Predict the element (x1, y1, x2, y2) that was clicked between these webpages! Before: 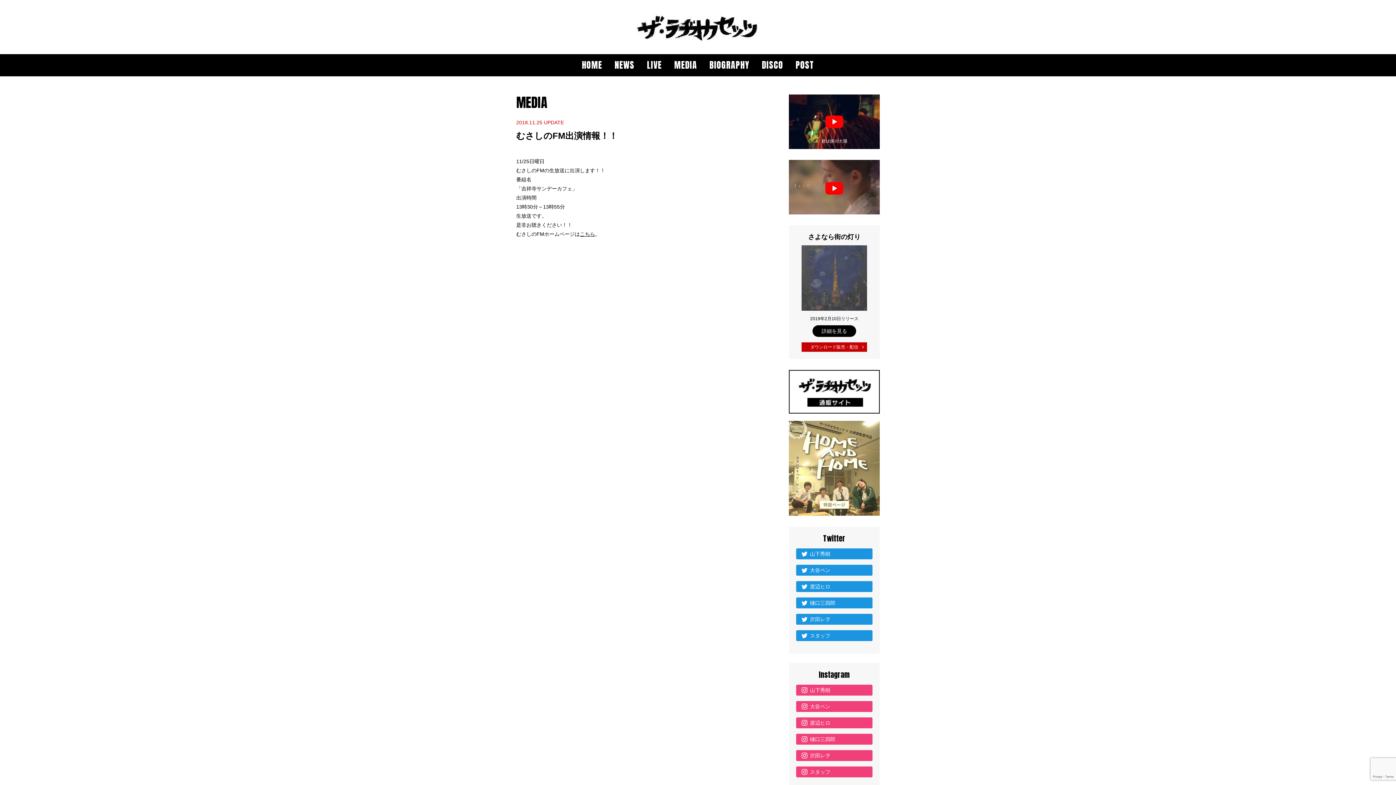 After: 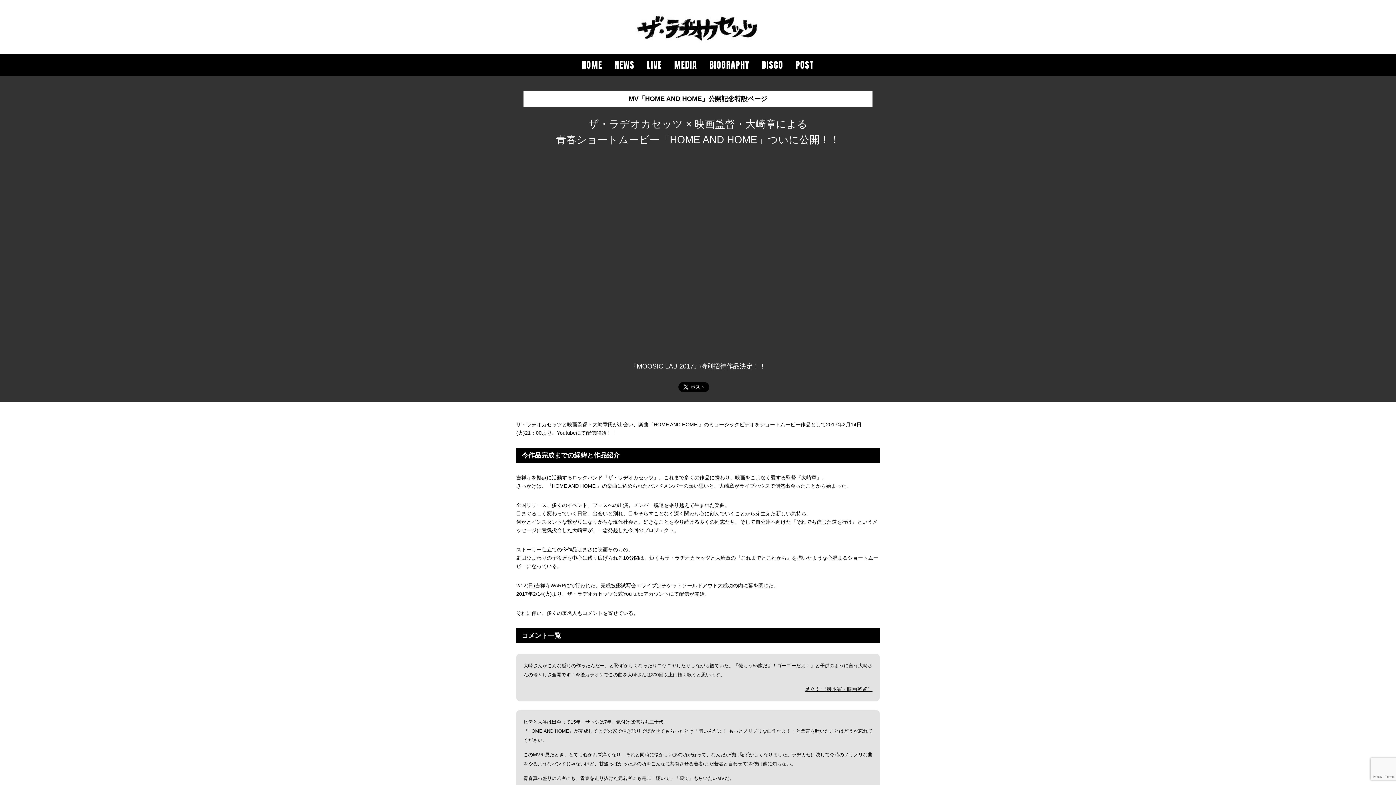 Action: bbox: (789, 508, 880, 514)